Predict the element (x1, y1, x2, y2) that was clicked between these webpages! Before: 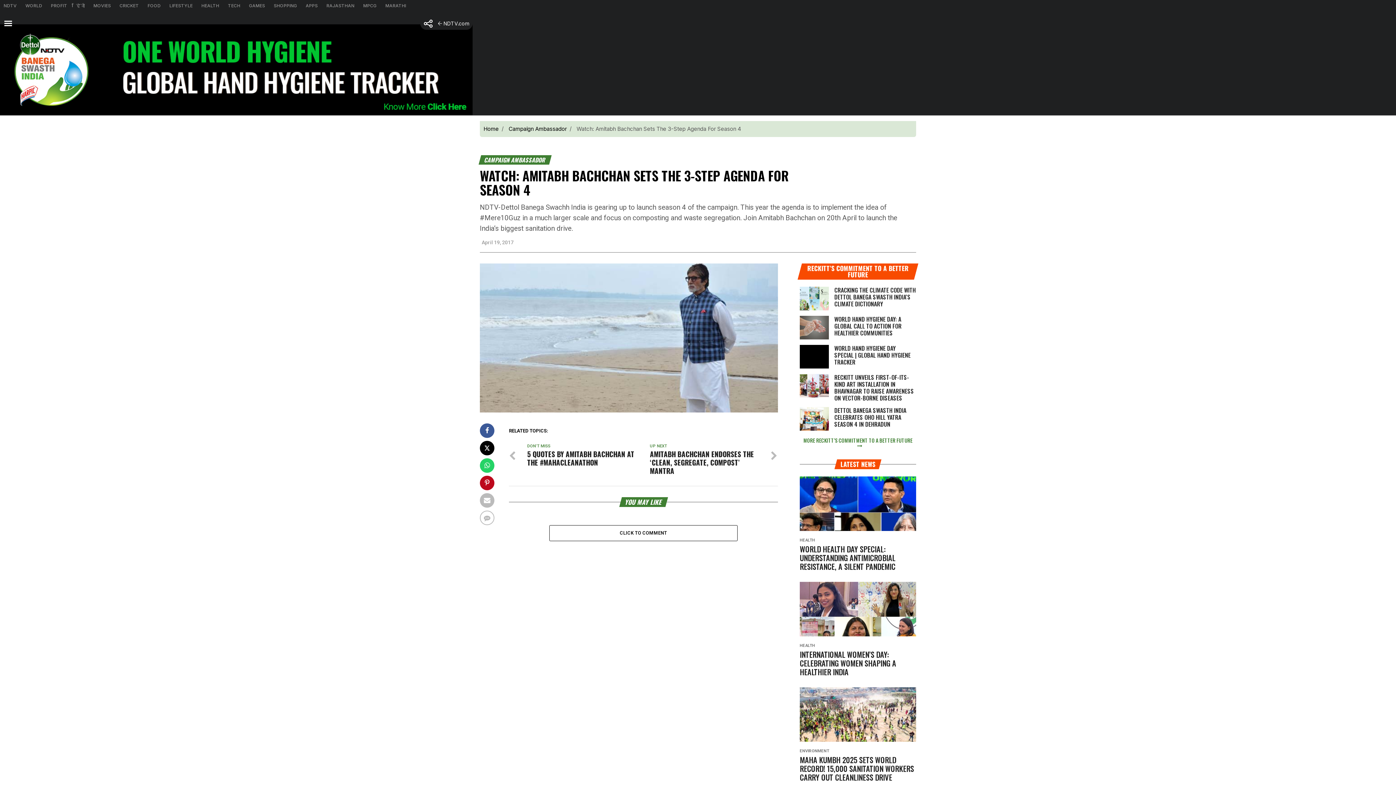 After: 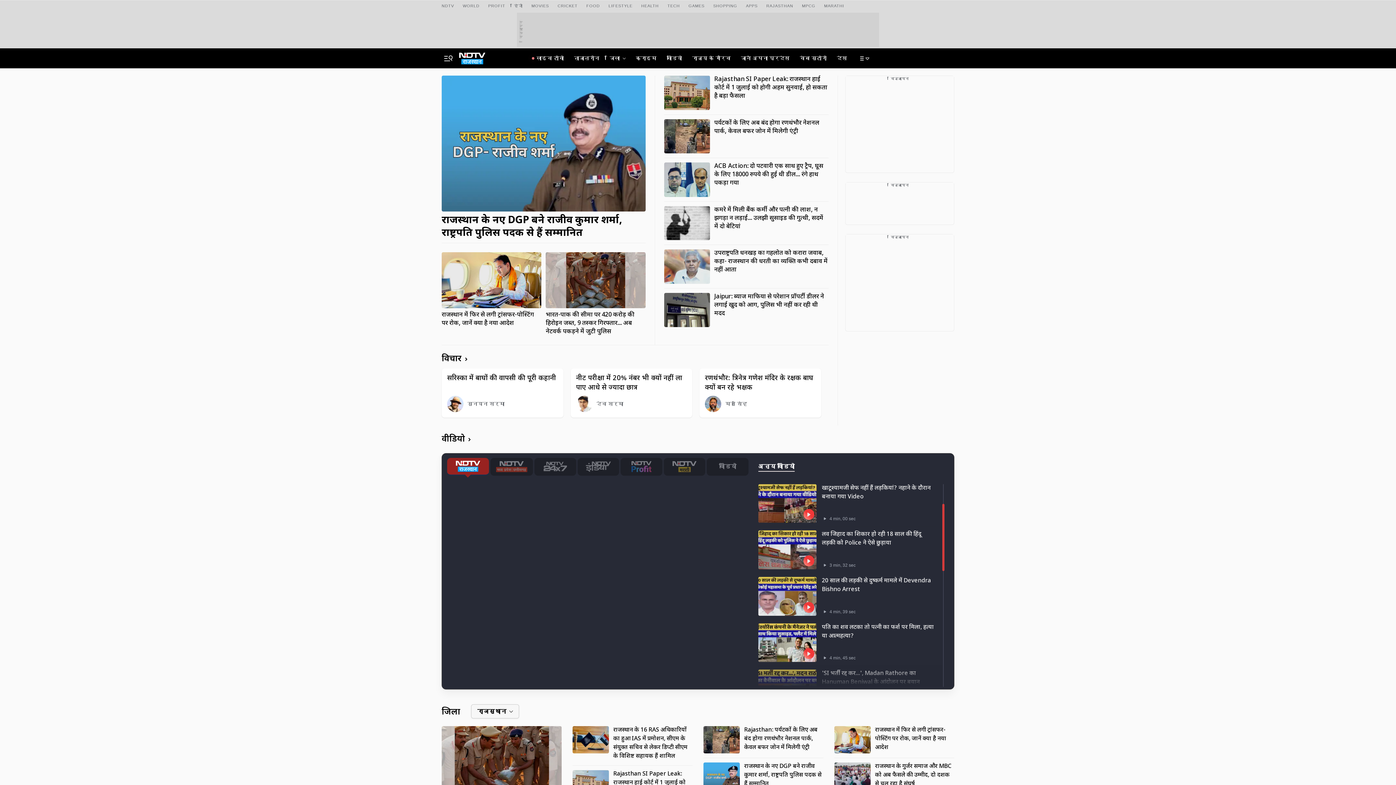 Action: bbox: (322, 0, 359, 11) label: RAJASTHAN